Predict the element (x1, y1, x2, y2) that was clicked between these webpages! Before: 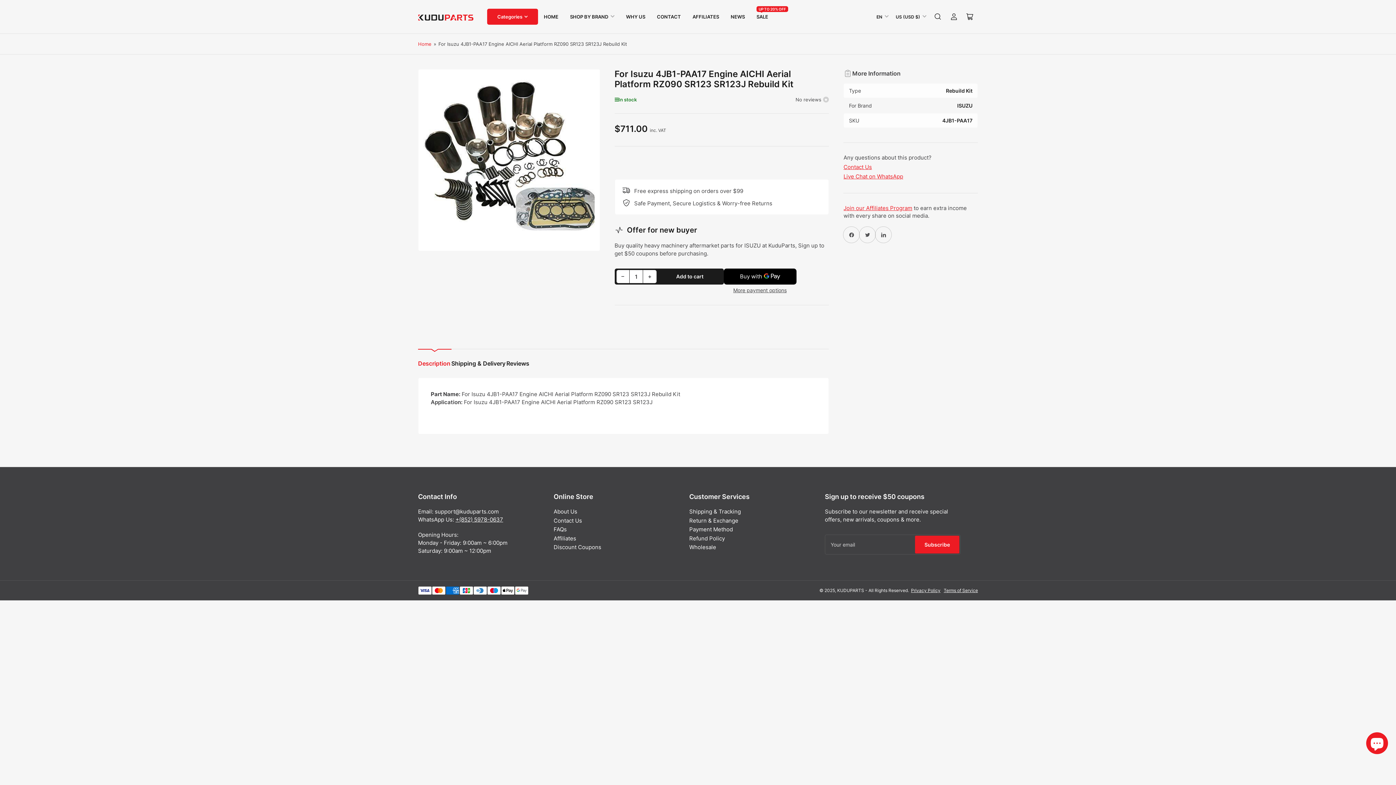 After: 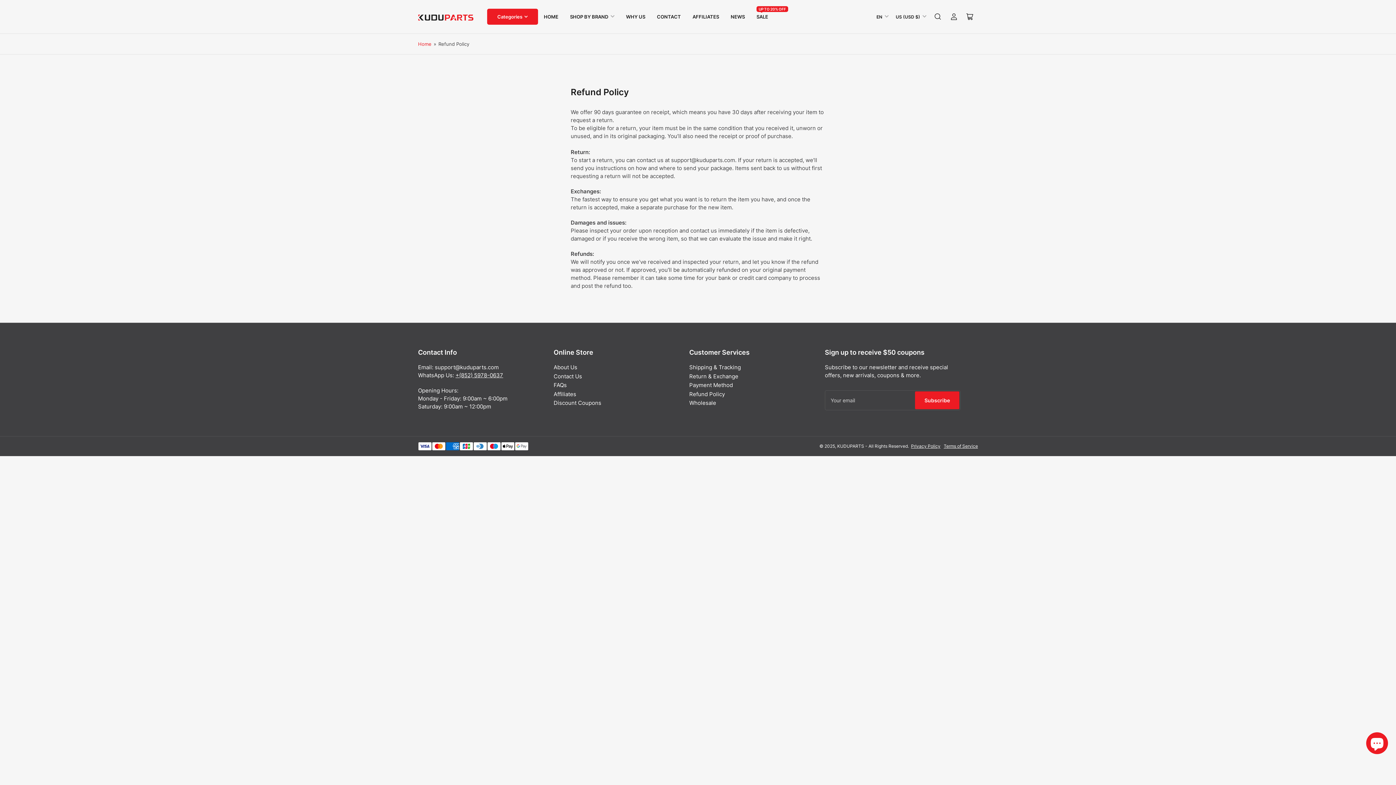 Action: bbox: (689, 535, 725, 542) label: Refund Policy